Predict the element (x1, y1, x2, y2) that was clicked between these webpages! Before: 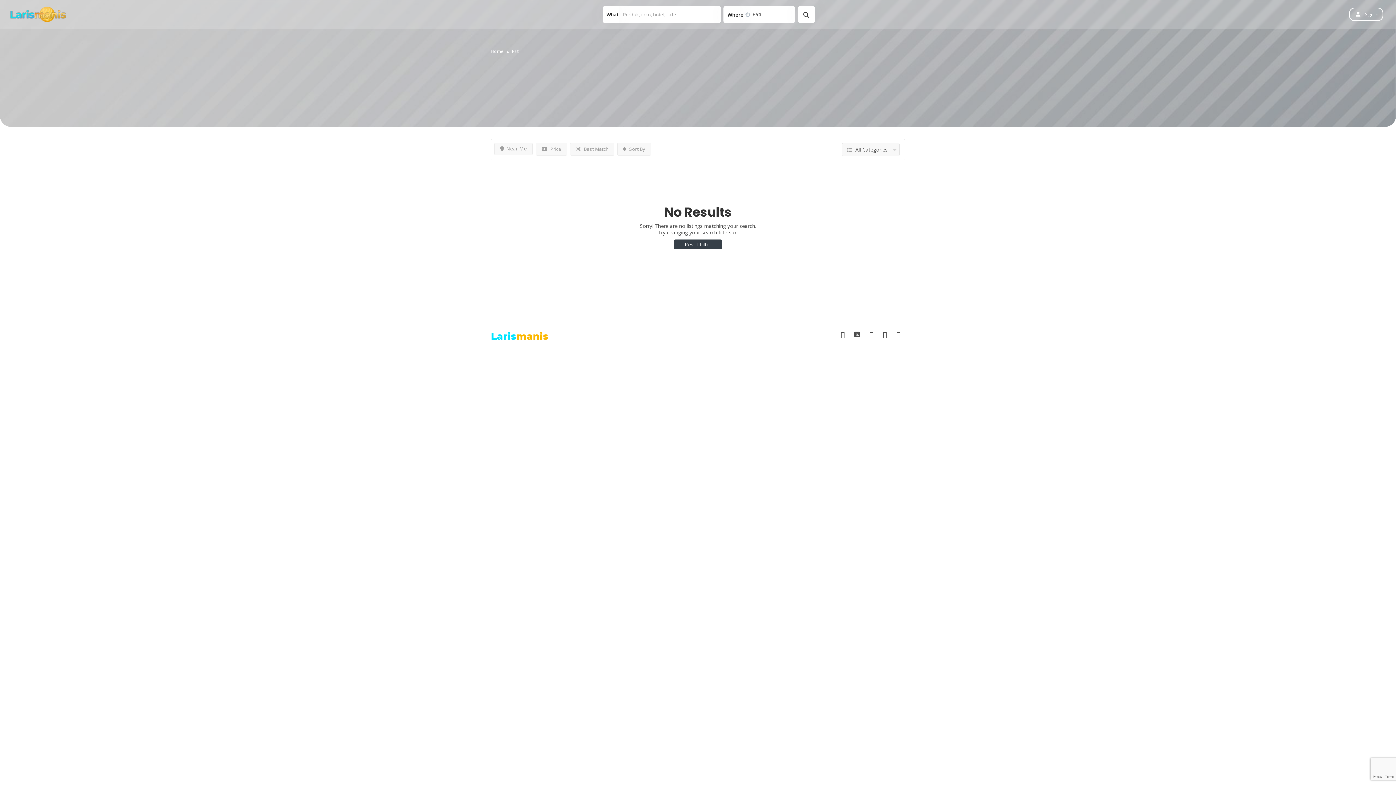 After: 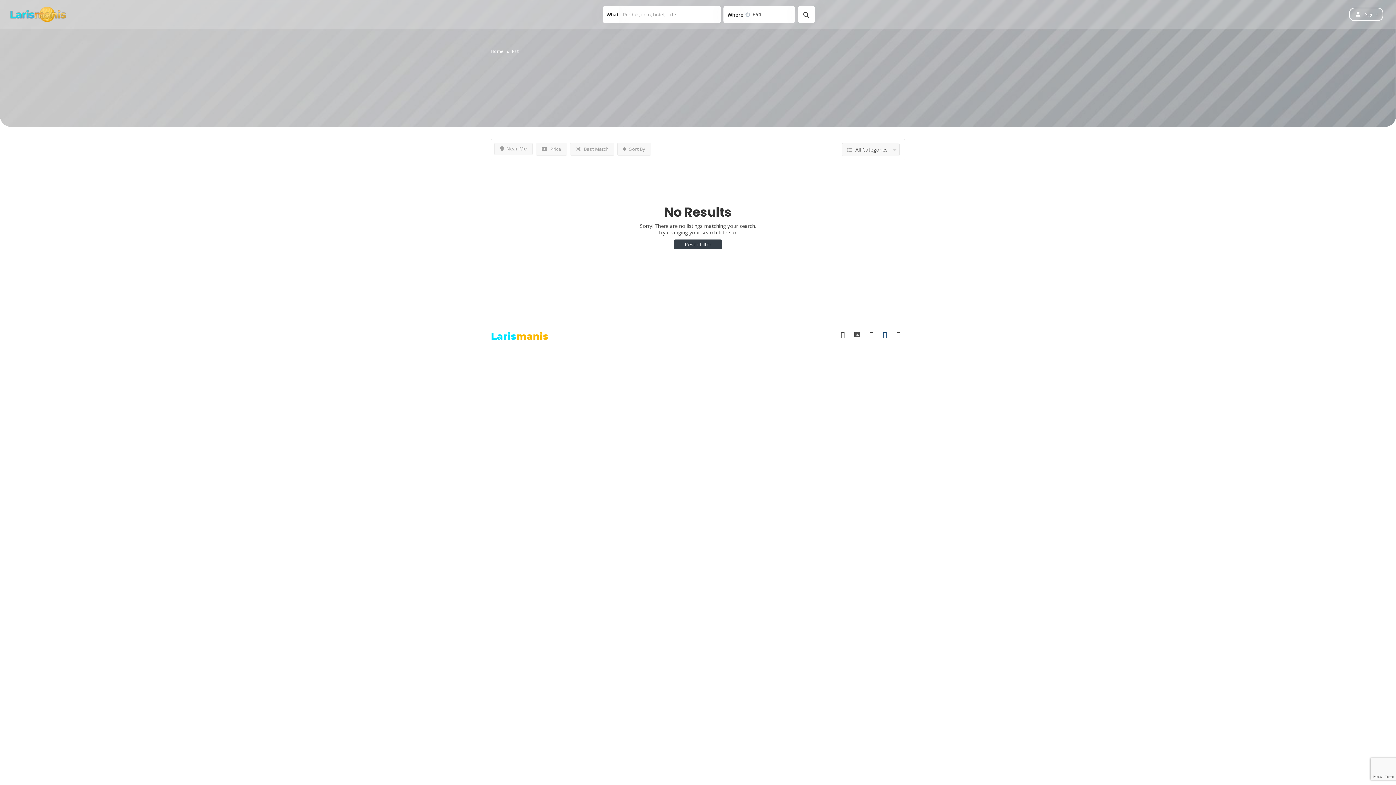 Action: bbox: (879, 331, 890, 338)